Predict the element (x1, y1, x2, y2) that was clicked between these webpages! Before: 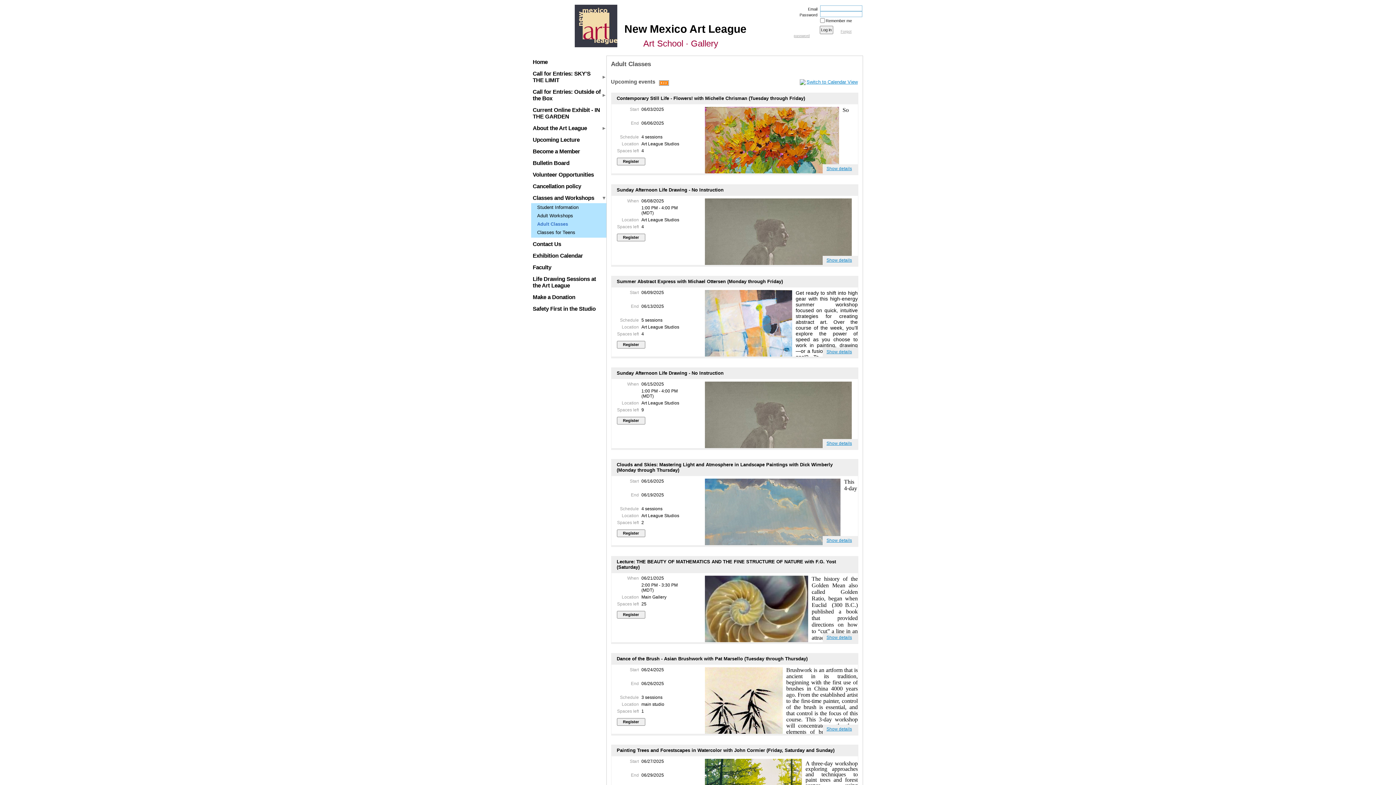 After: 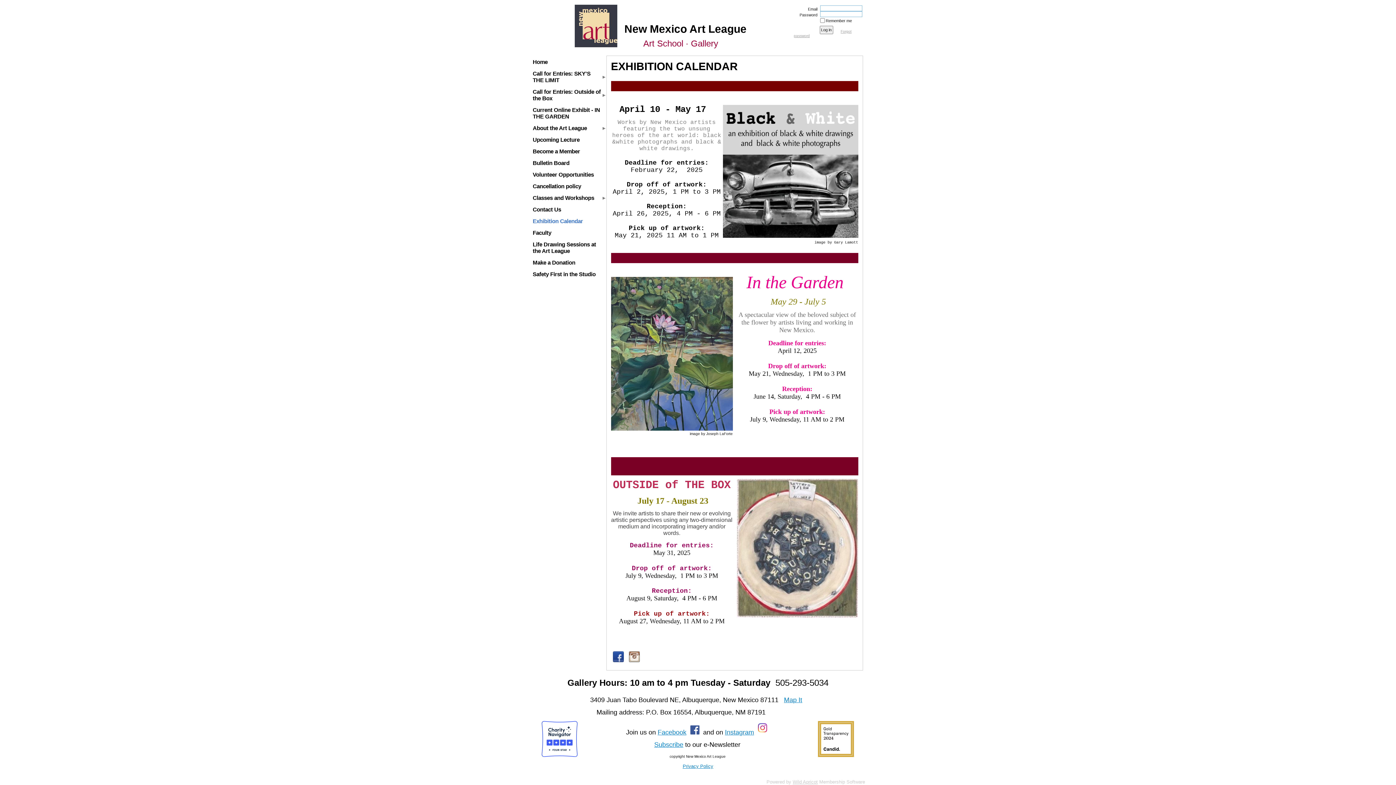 Action: bbox: (531, 250, 606, 261) label: Exhibition Calendar